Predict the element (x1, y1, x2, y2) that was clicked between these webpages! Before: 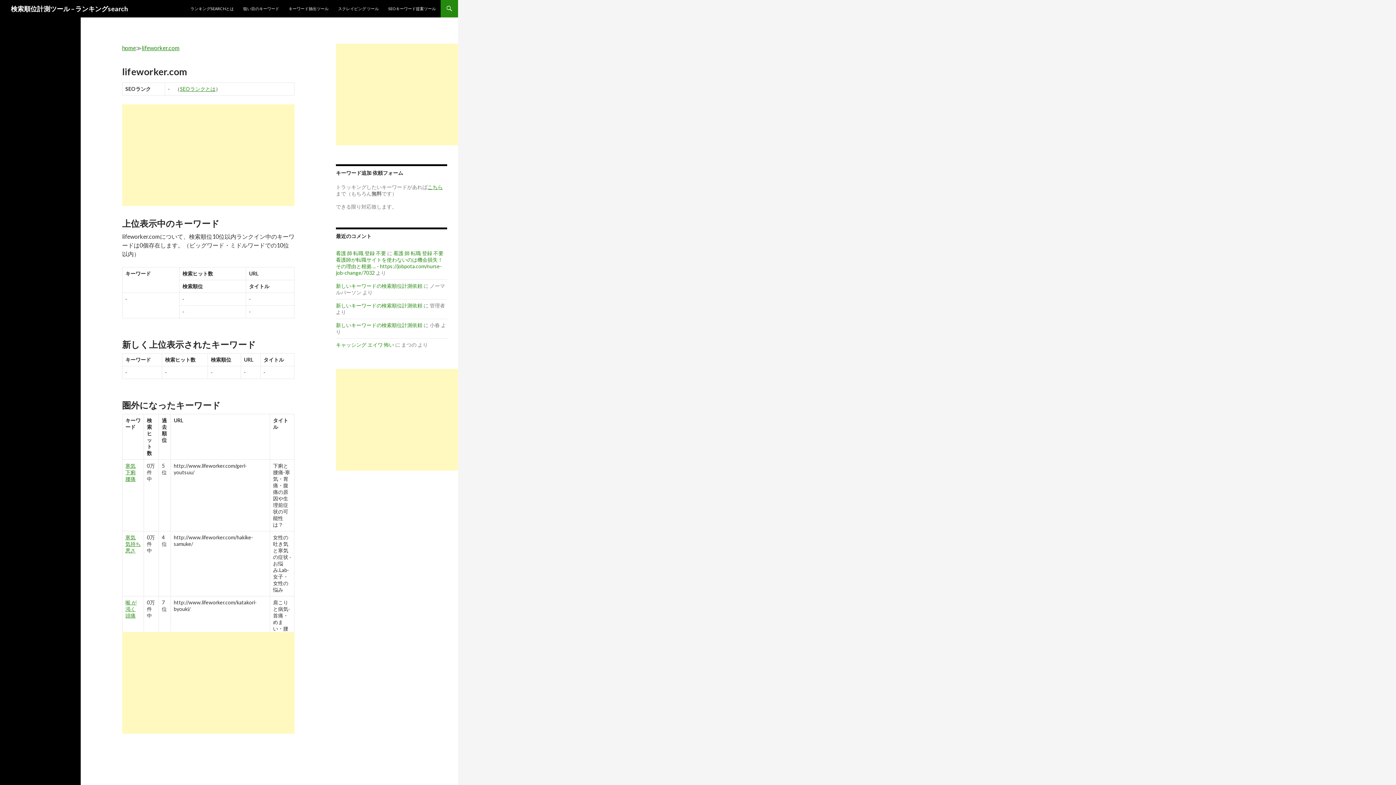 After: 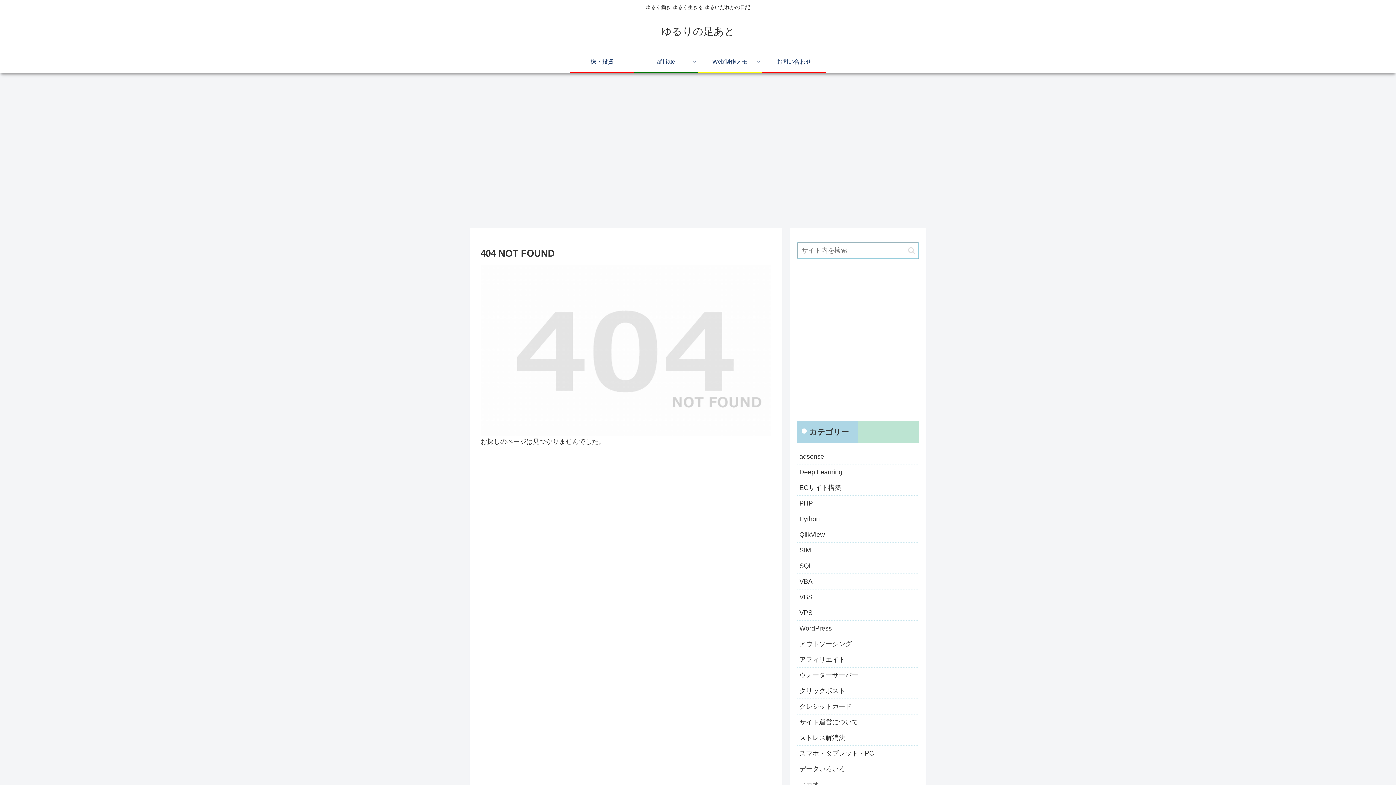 Action: bbox: (384, 0, 440, 17) label: SEOキーワード提案ツール